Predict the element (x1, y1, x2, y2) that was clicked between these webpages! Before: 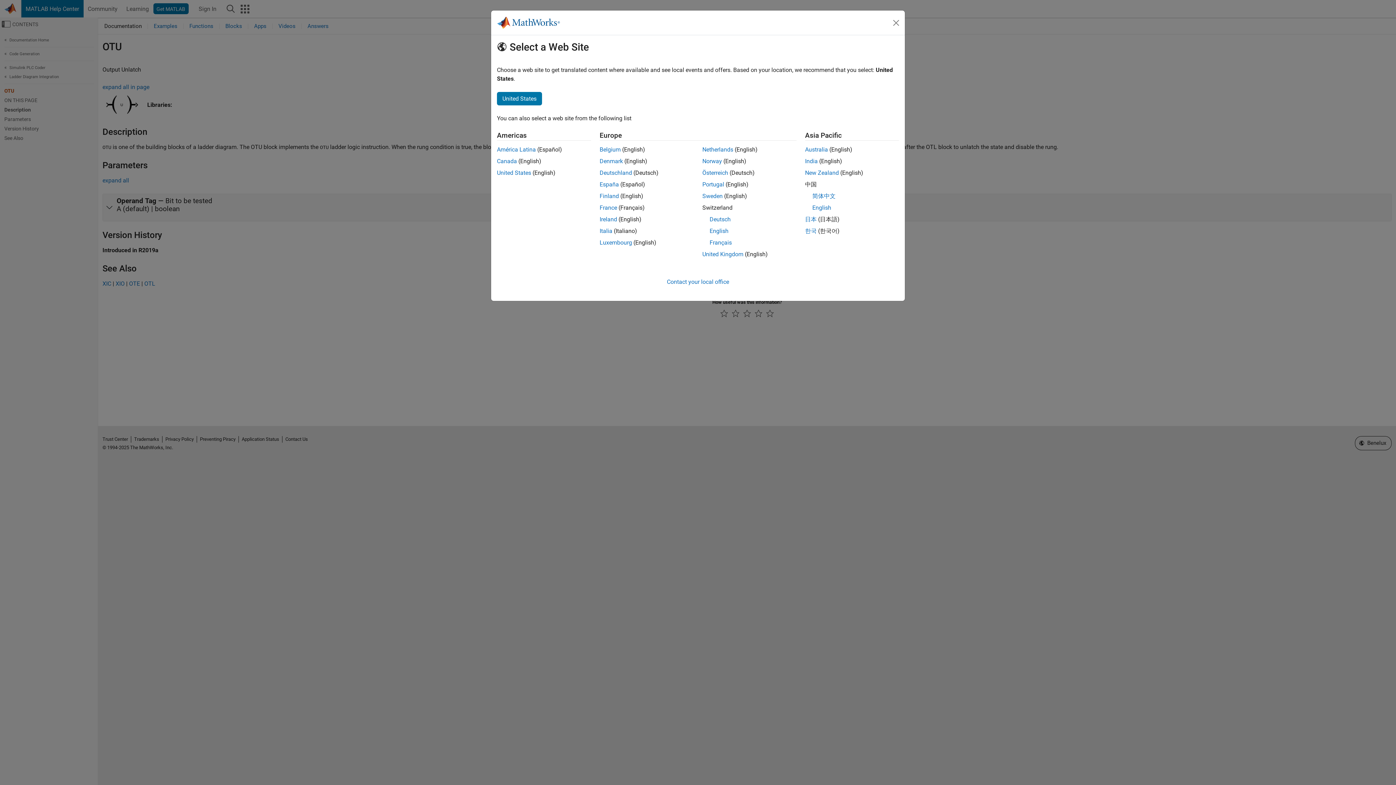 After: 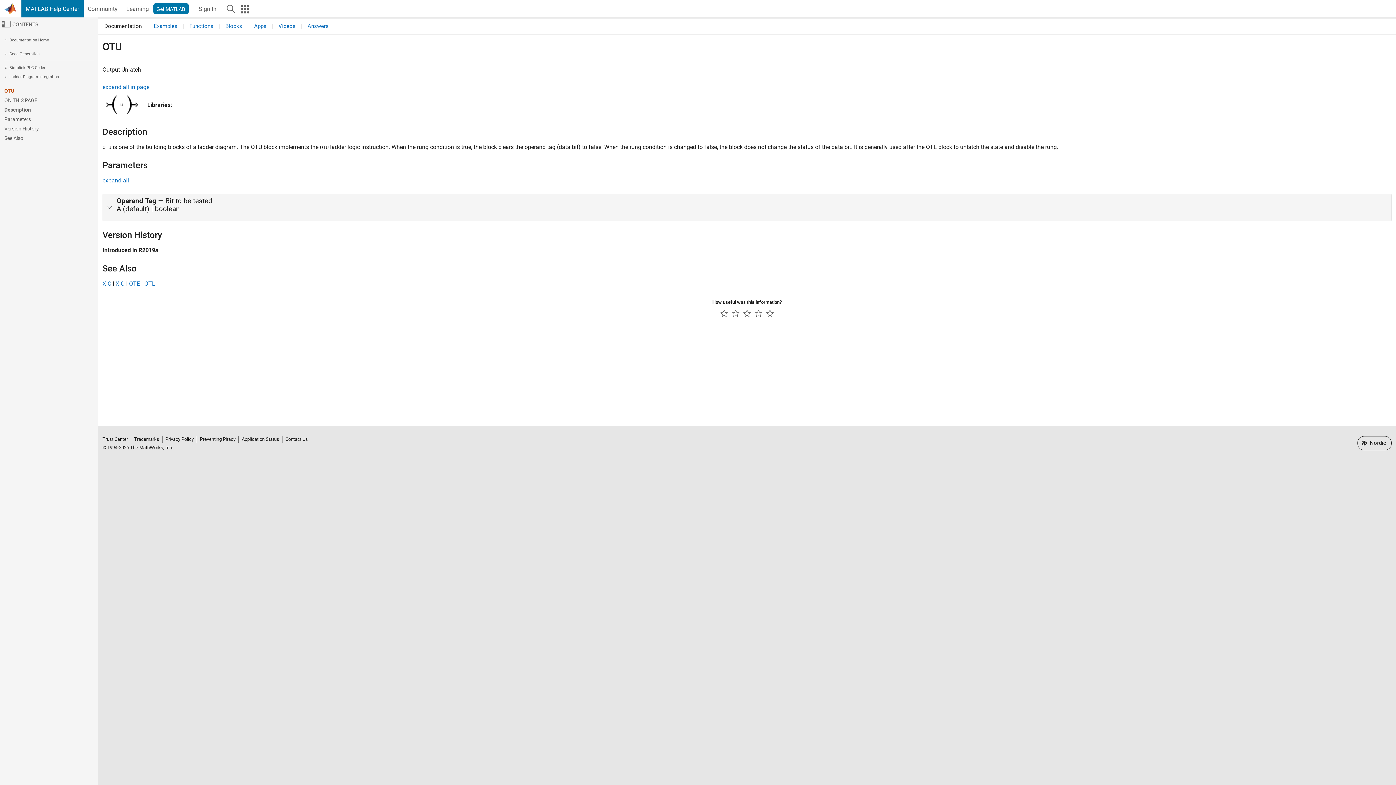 Action: bbox: (702, 192, 722, 199) label: Sweden